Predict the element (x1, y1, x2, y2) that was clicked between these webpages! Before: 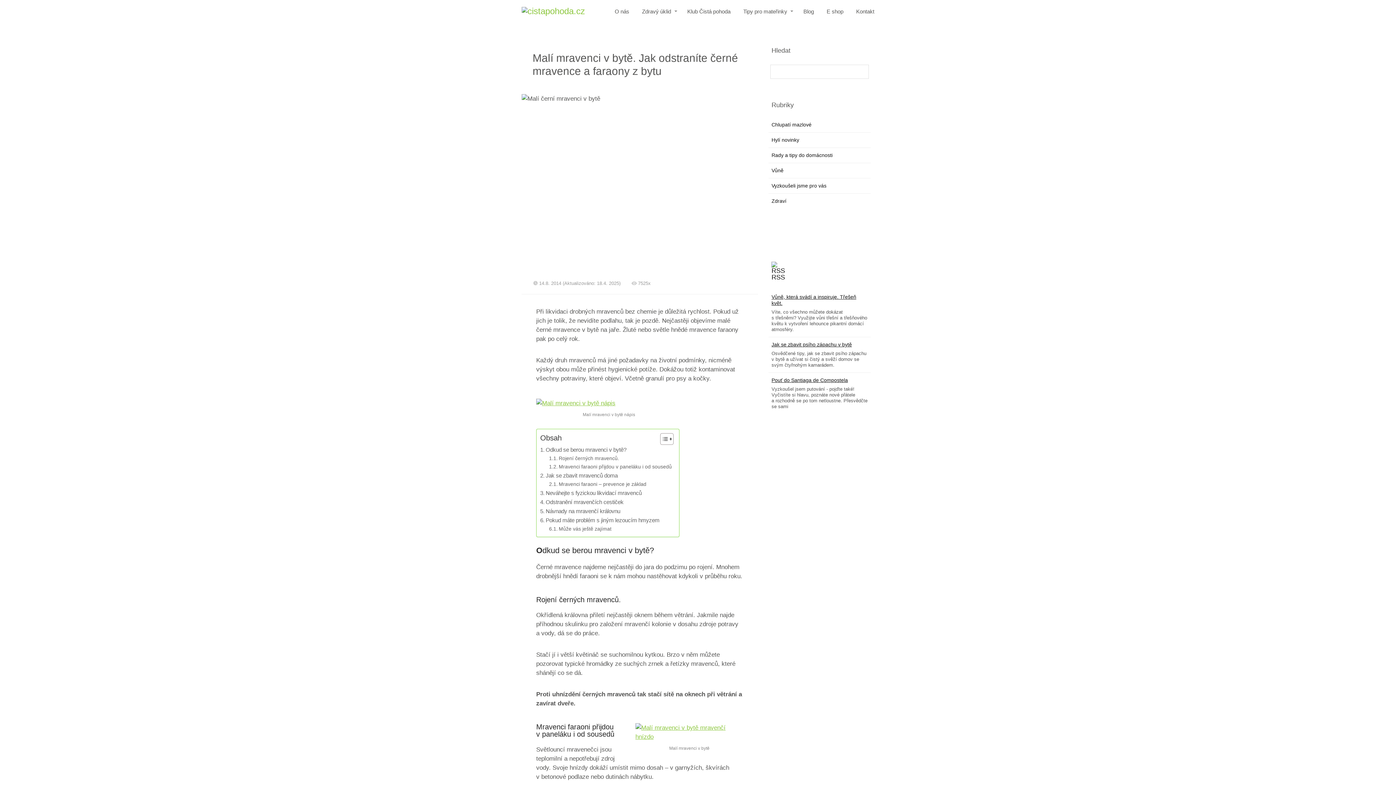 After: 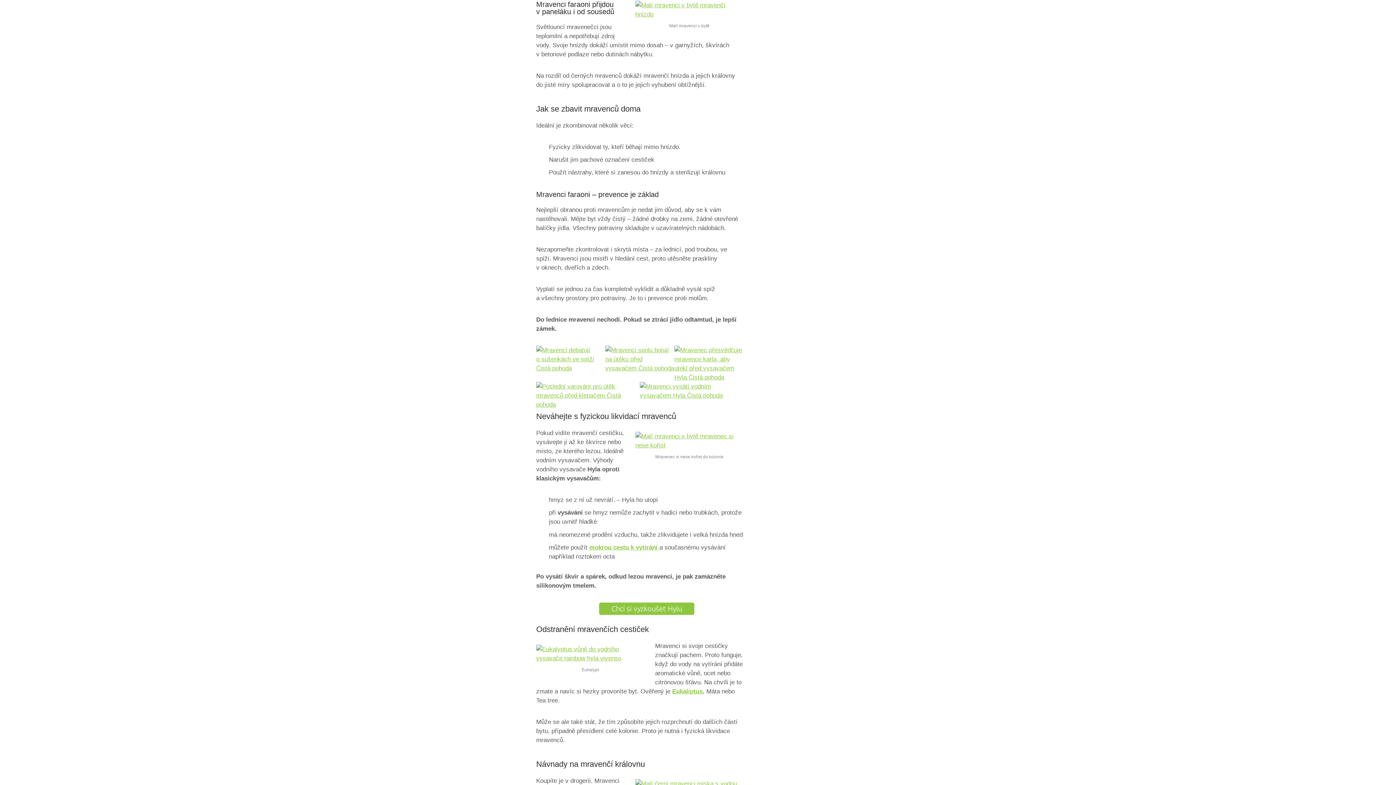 Action: bbox: (549, 463, 671, 471) label: Mravenci faraoni přijdou v paneláku i od sousedů